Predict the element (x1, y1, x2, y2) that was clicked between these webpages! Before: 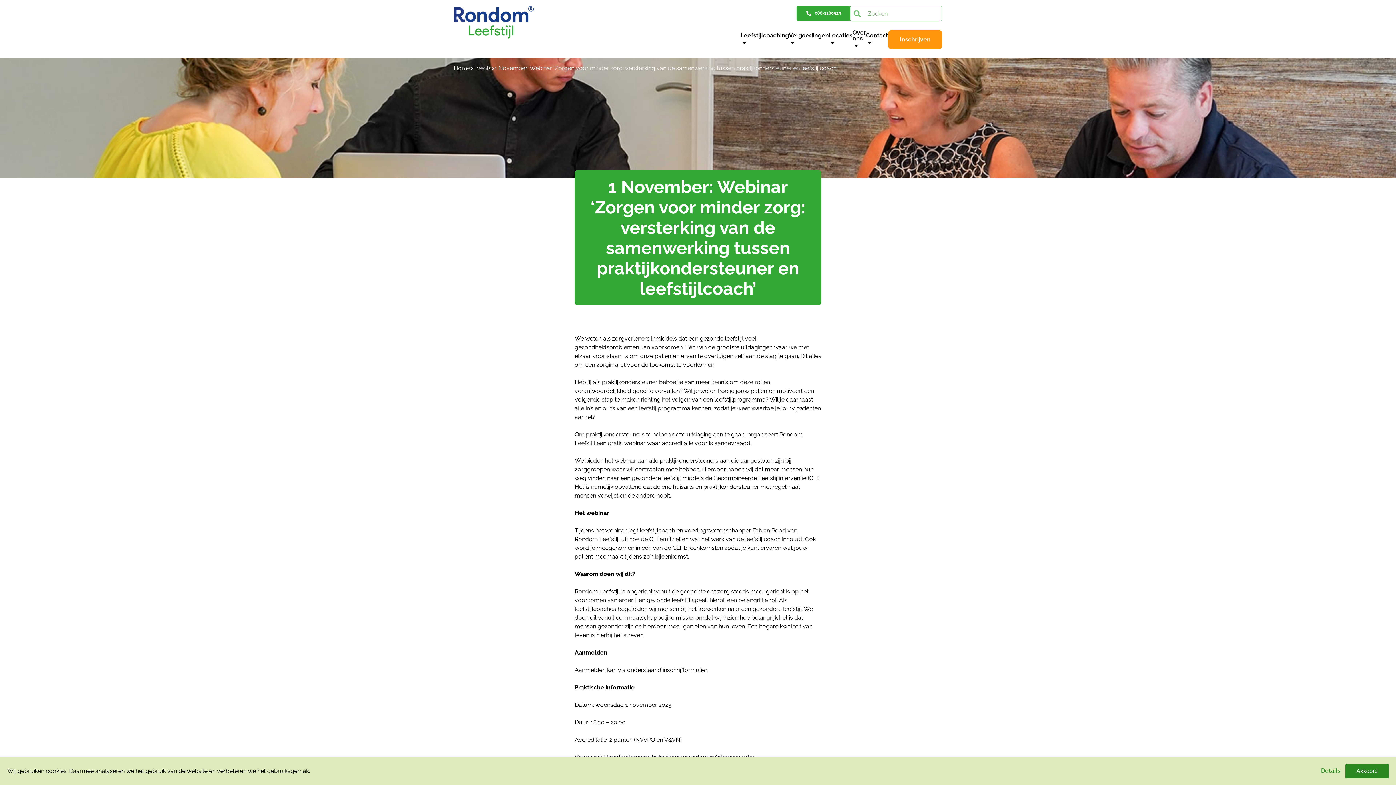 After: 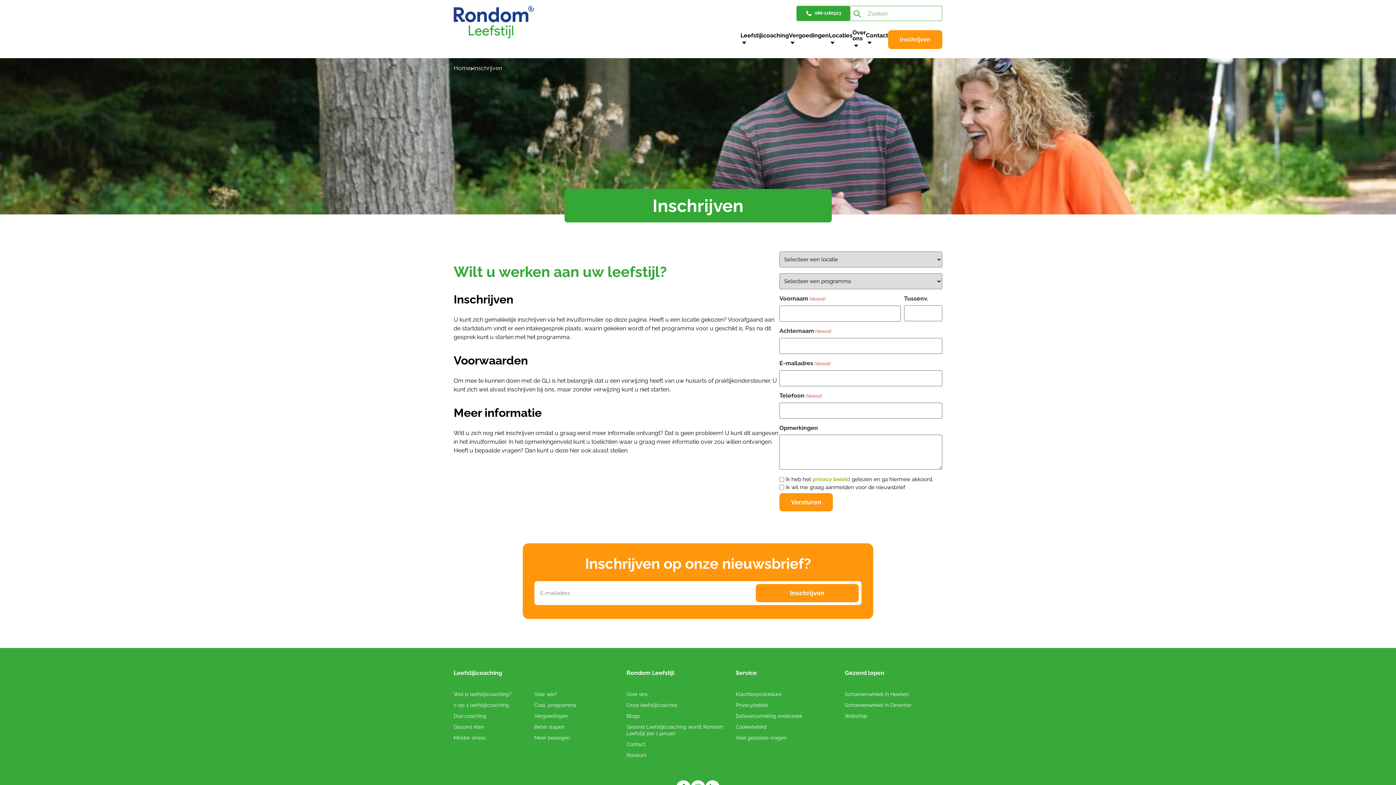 Action: bbox: (889, 30, 941, 48) label: Inschrijven